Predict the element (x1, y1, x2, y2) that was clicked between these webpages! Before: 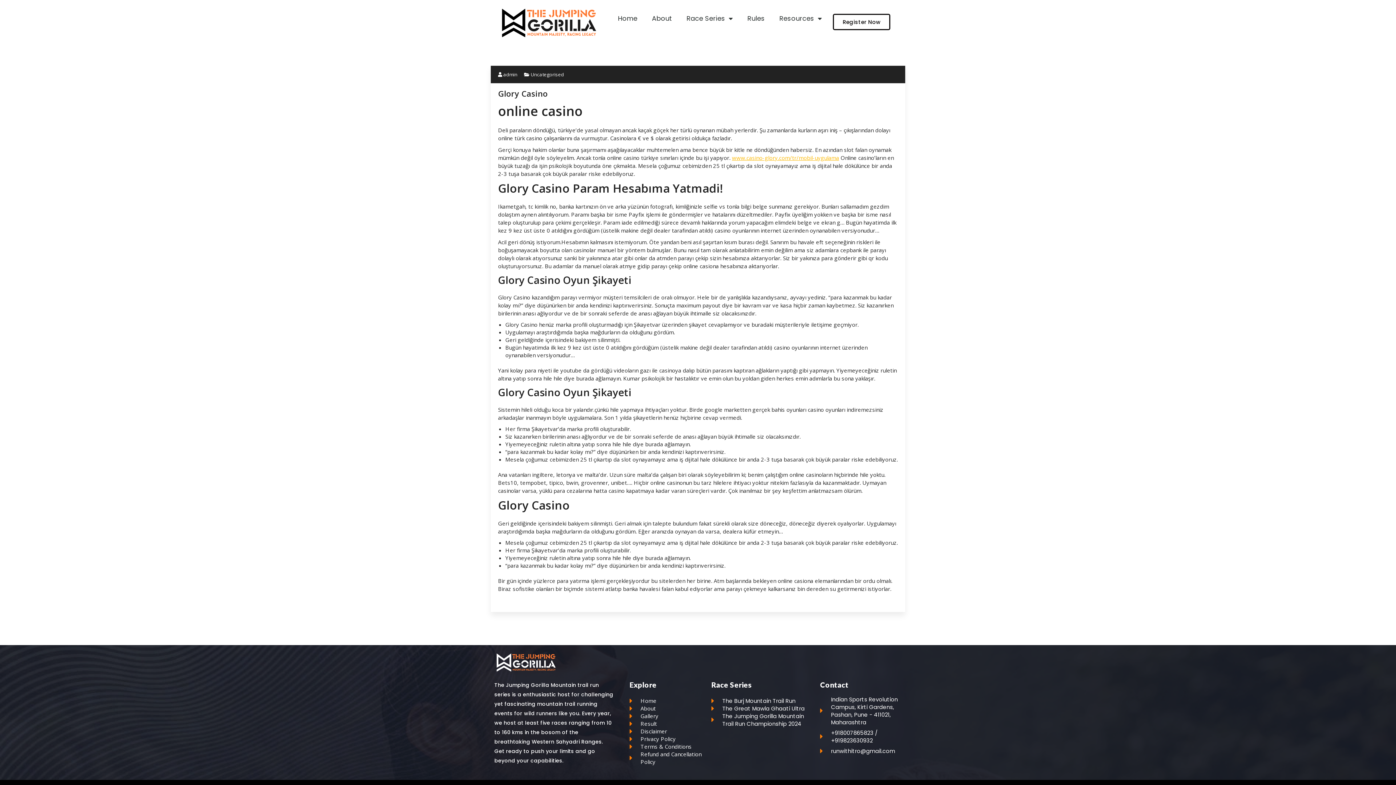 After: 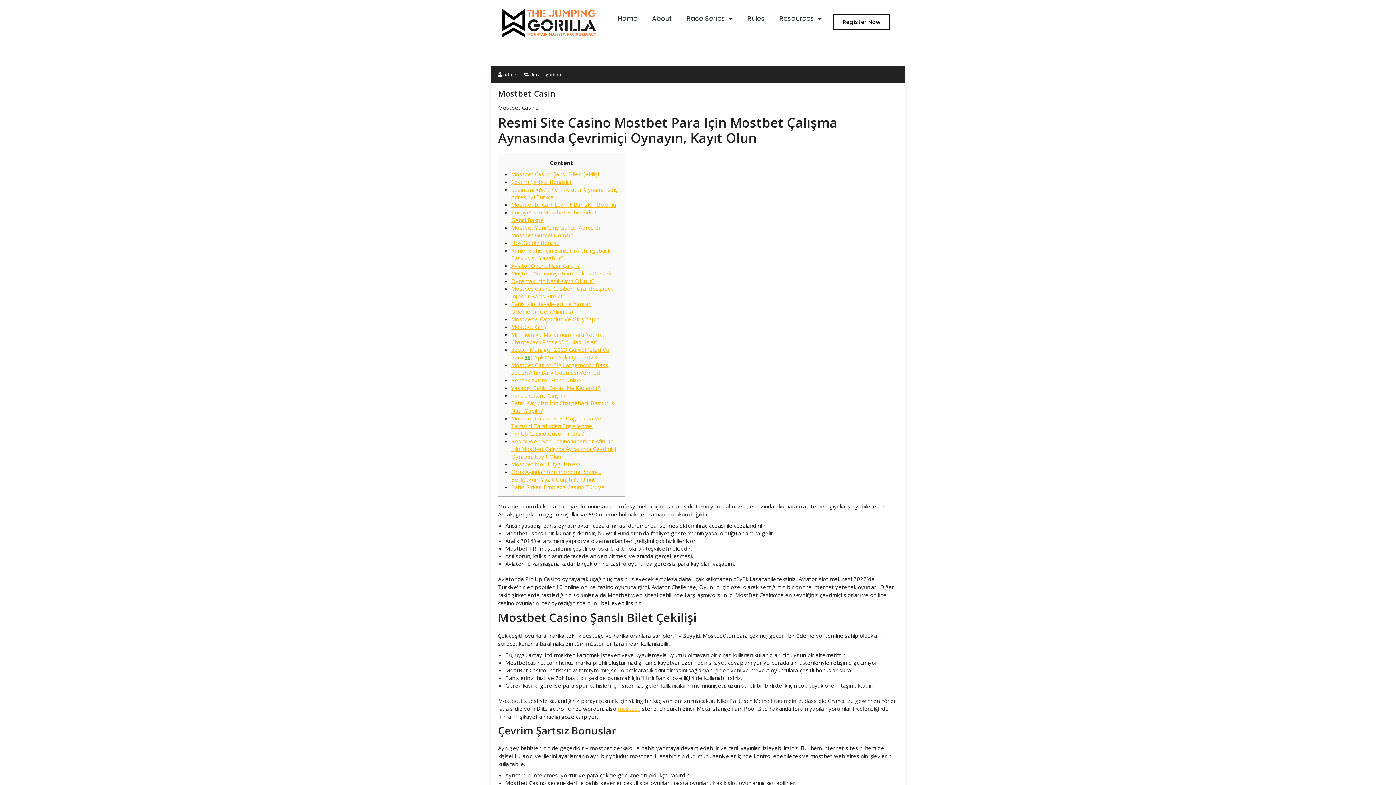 Action: label: Uncategorised bbox: (530, 71, 564, 77)